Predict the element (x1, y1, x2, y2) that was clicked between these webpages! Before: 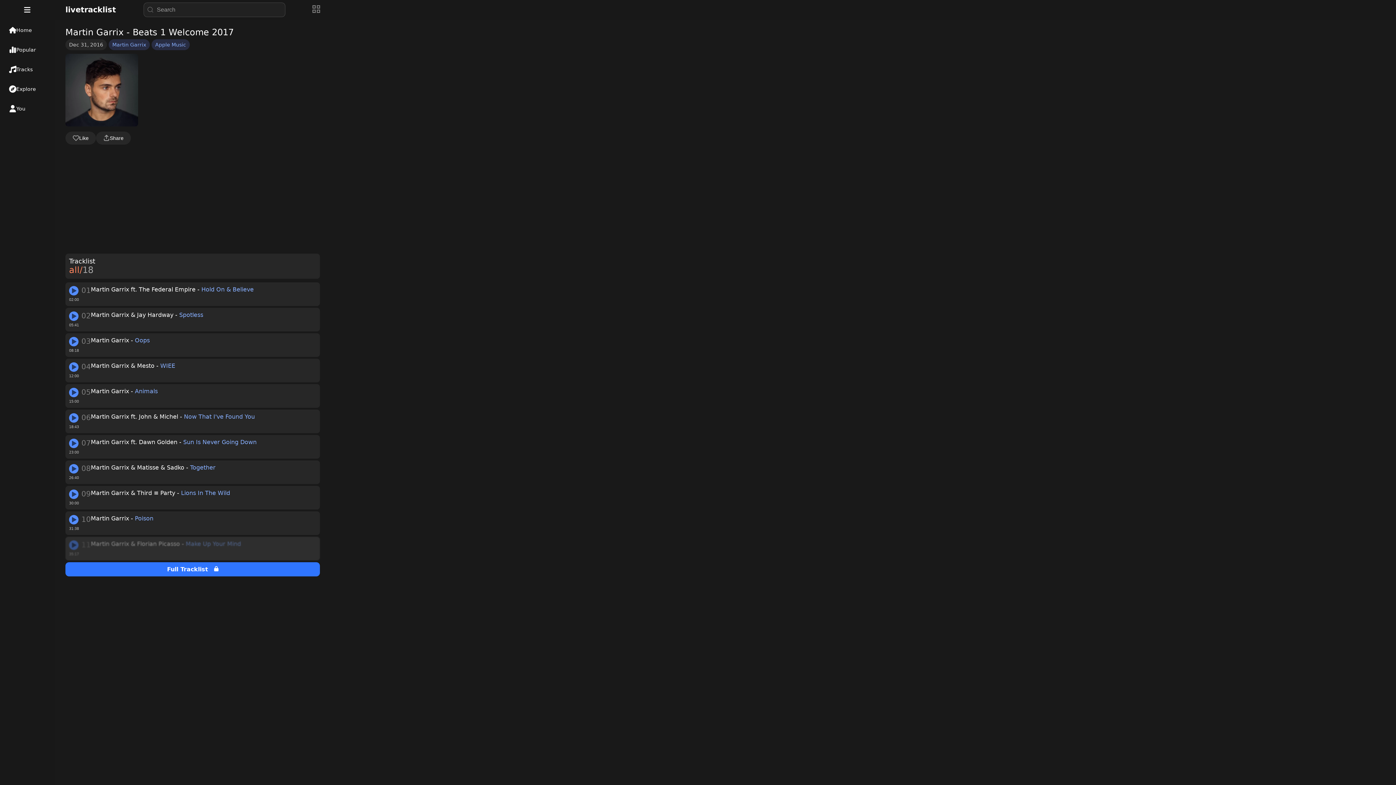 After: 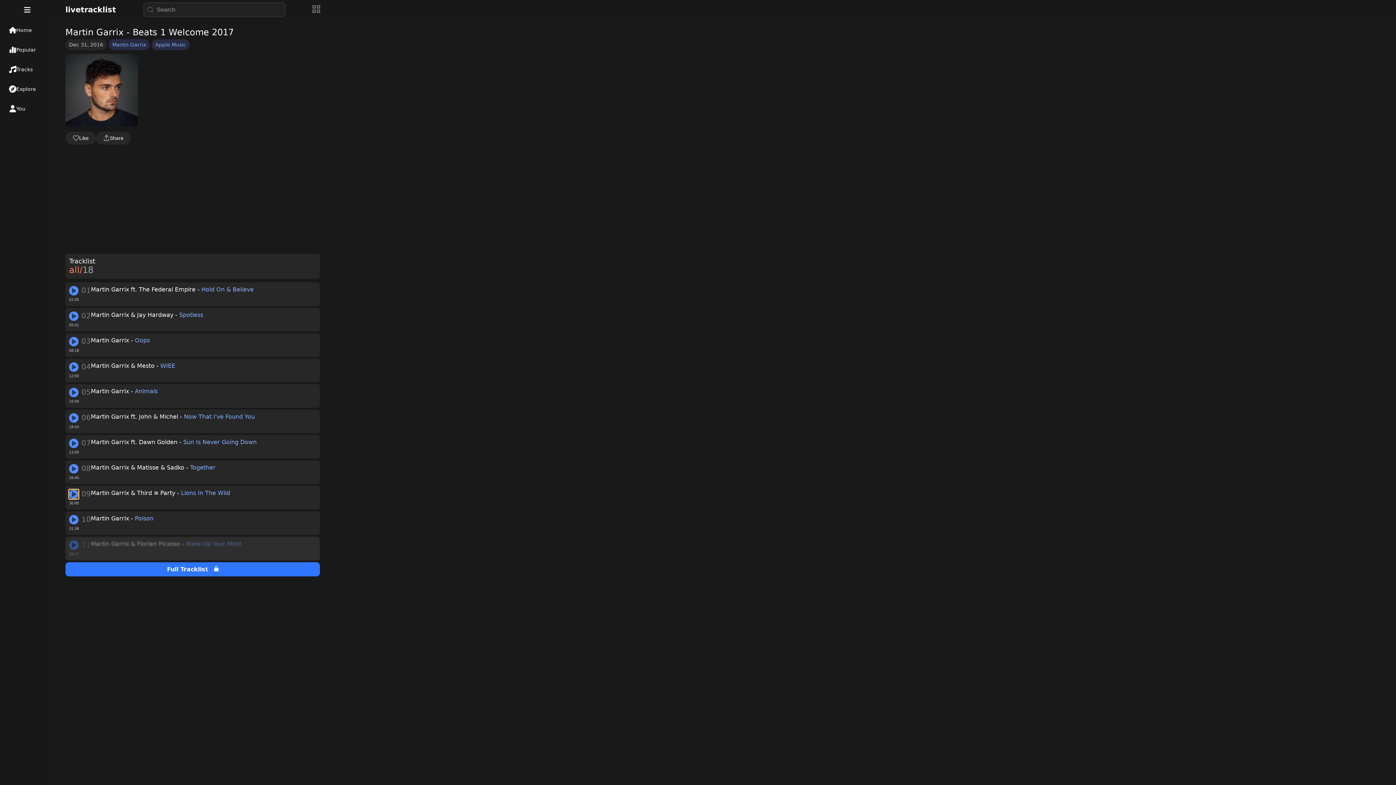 Action: bbox: (69, 489, 78, 499) label: play track